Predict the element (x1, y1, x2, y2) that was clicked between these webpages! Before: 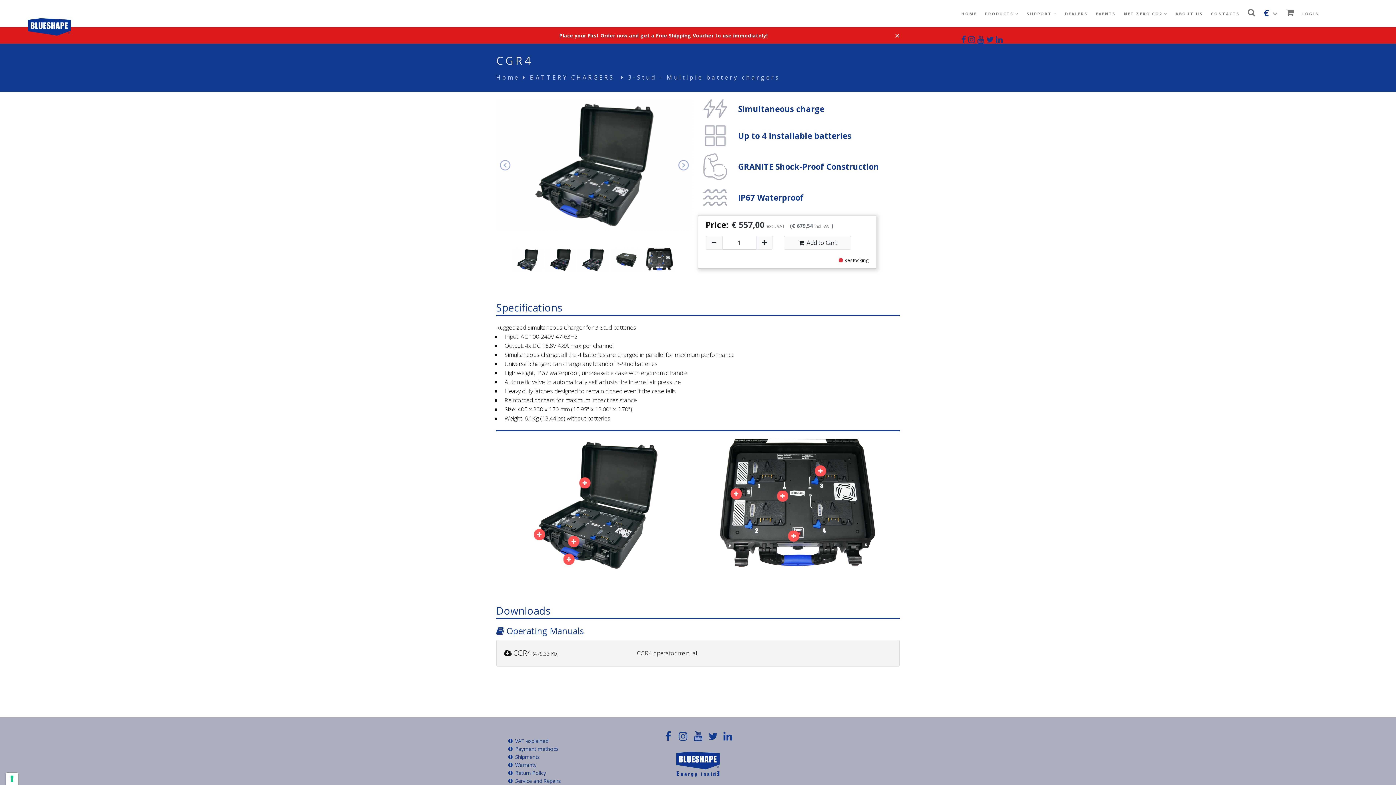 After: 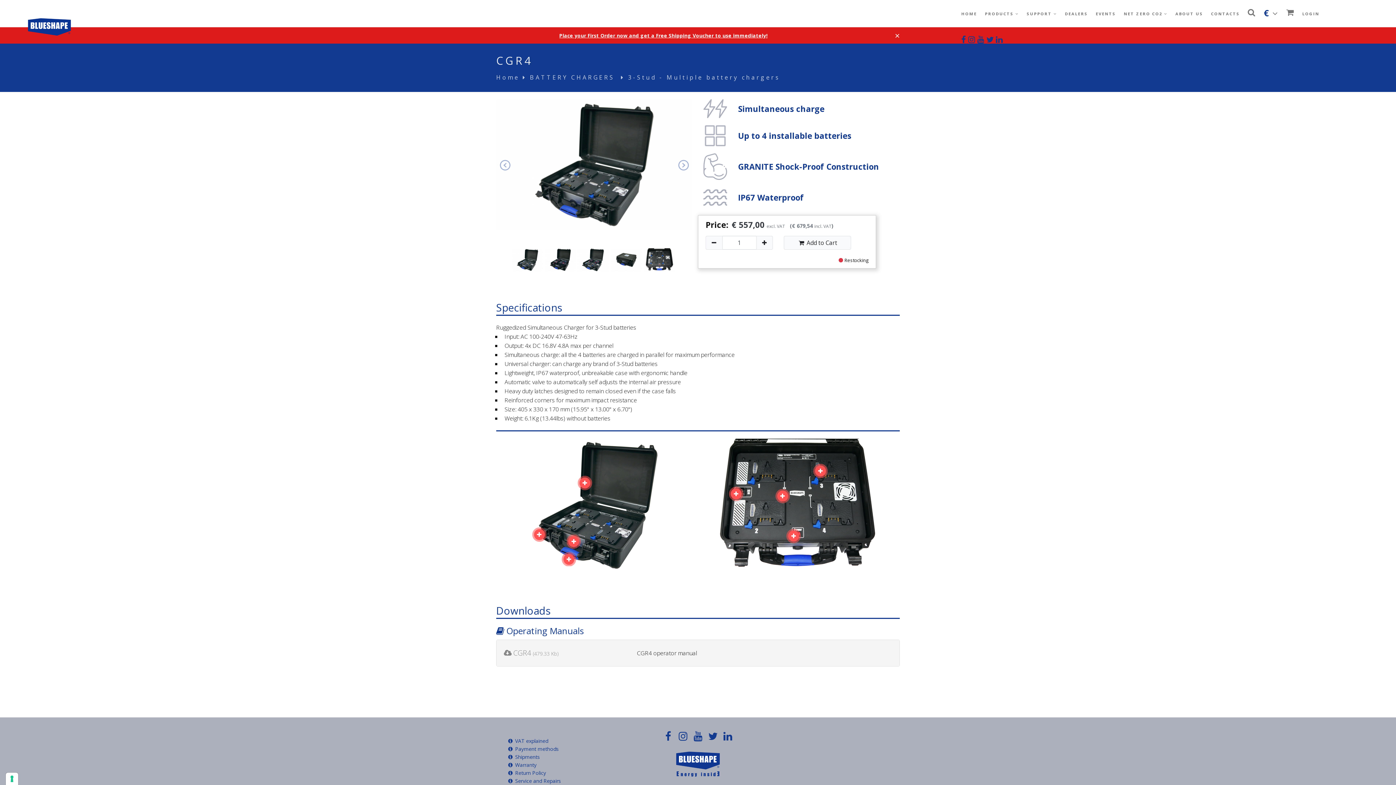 Action: label:  CGR4 (479.33 Kb) bbox: (504, 648, 558, 658)